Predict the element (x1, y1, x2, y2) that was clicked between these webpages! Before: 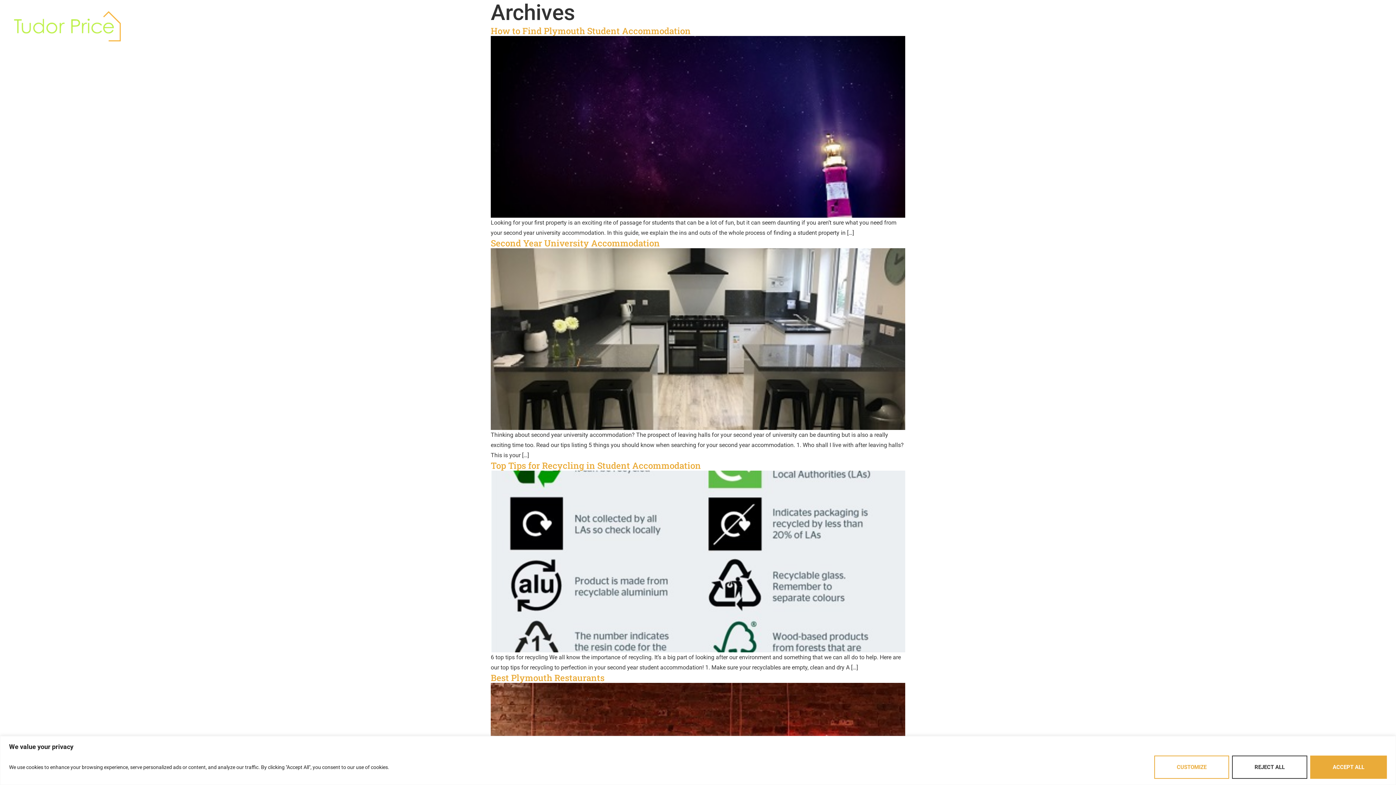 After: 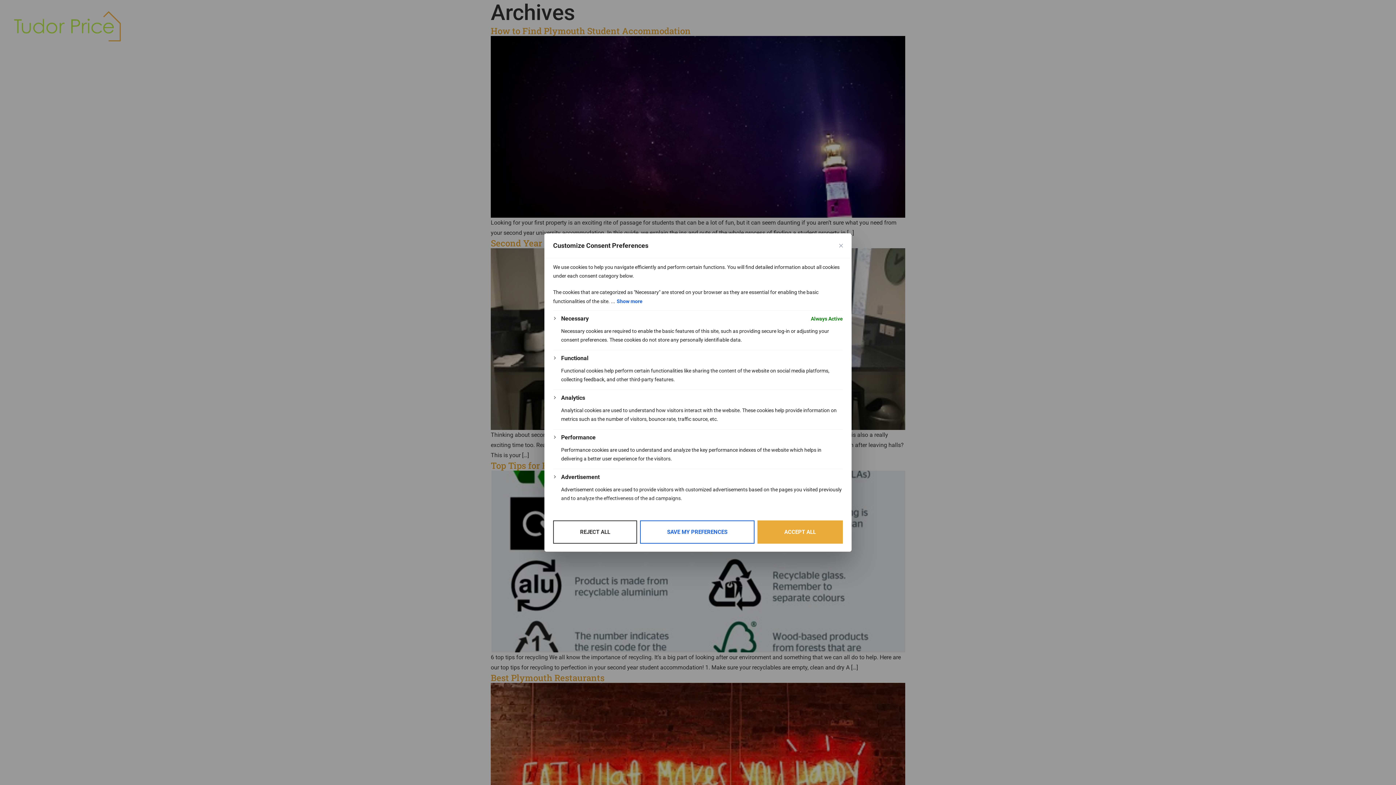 Action: bbox: (1154, 755, 1229, 779) label: Customize